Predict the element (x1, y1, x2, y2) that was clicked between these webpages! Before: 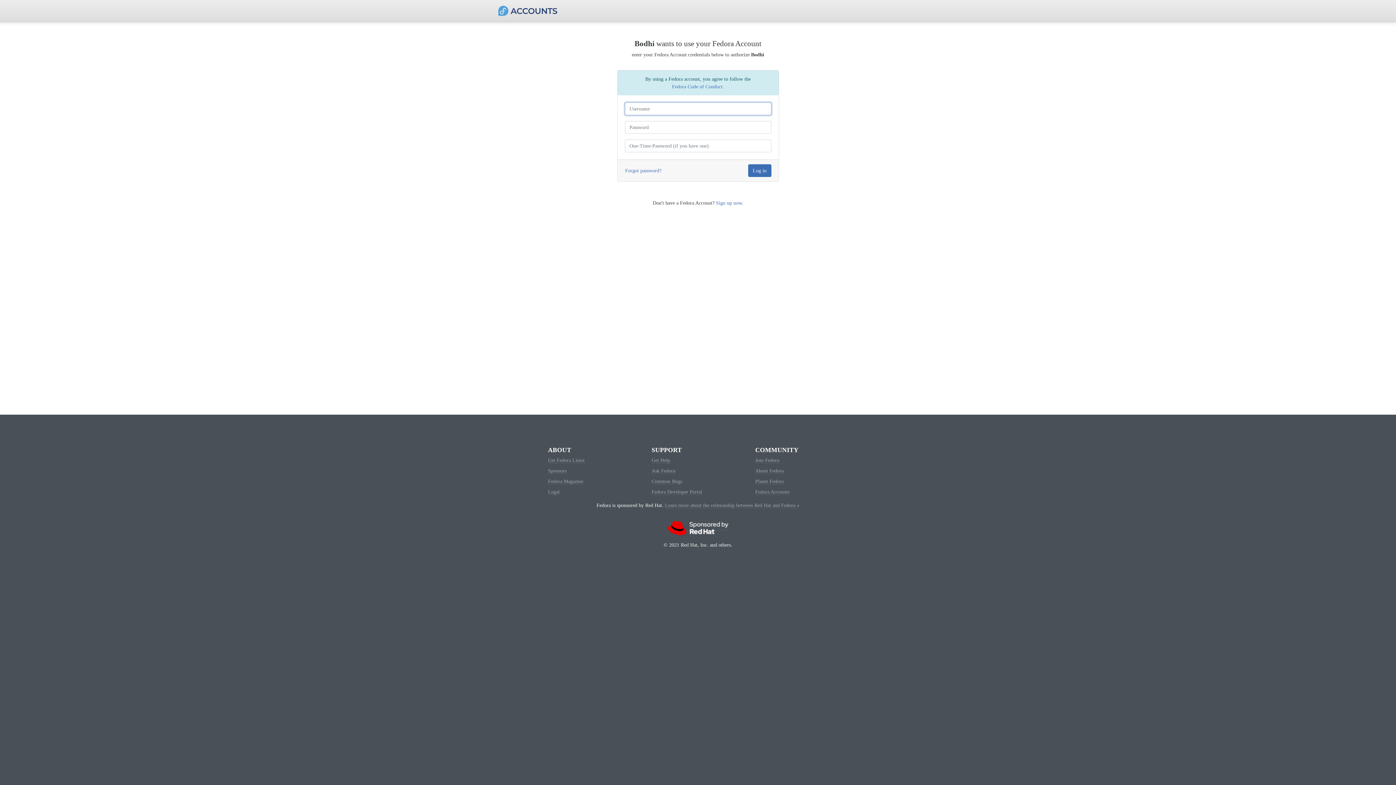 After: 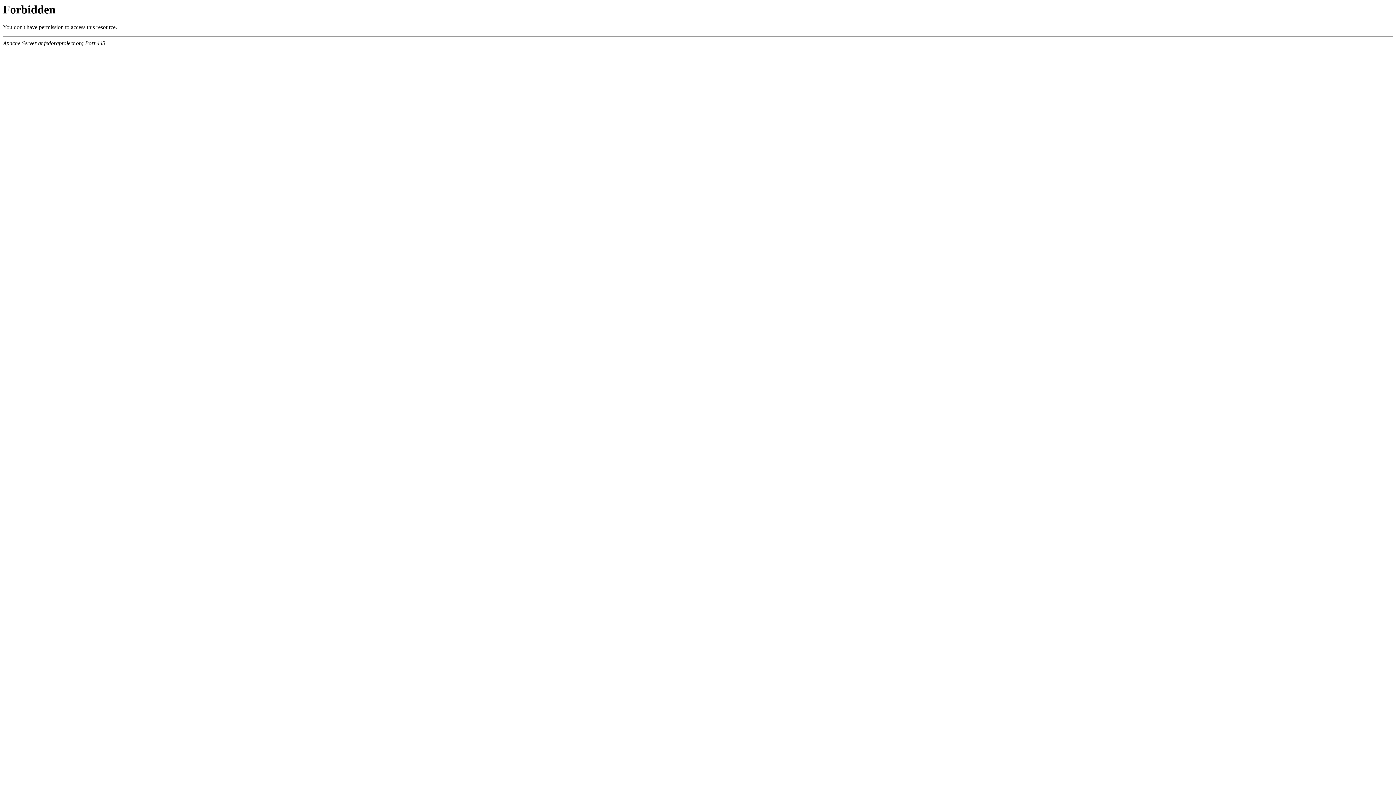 Action: label: Sponsors bbox: (548, 468, 566, 474)